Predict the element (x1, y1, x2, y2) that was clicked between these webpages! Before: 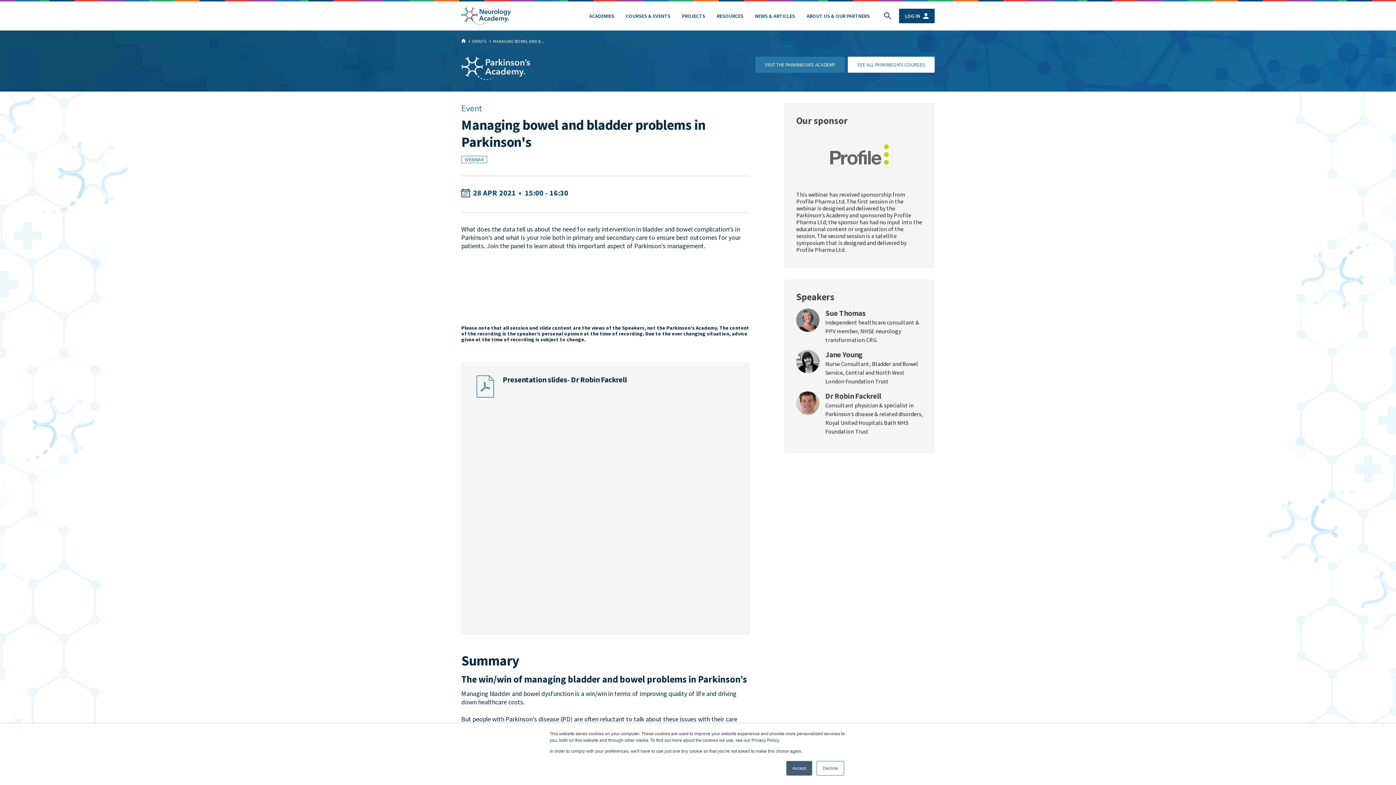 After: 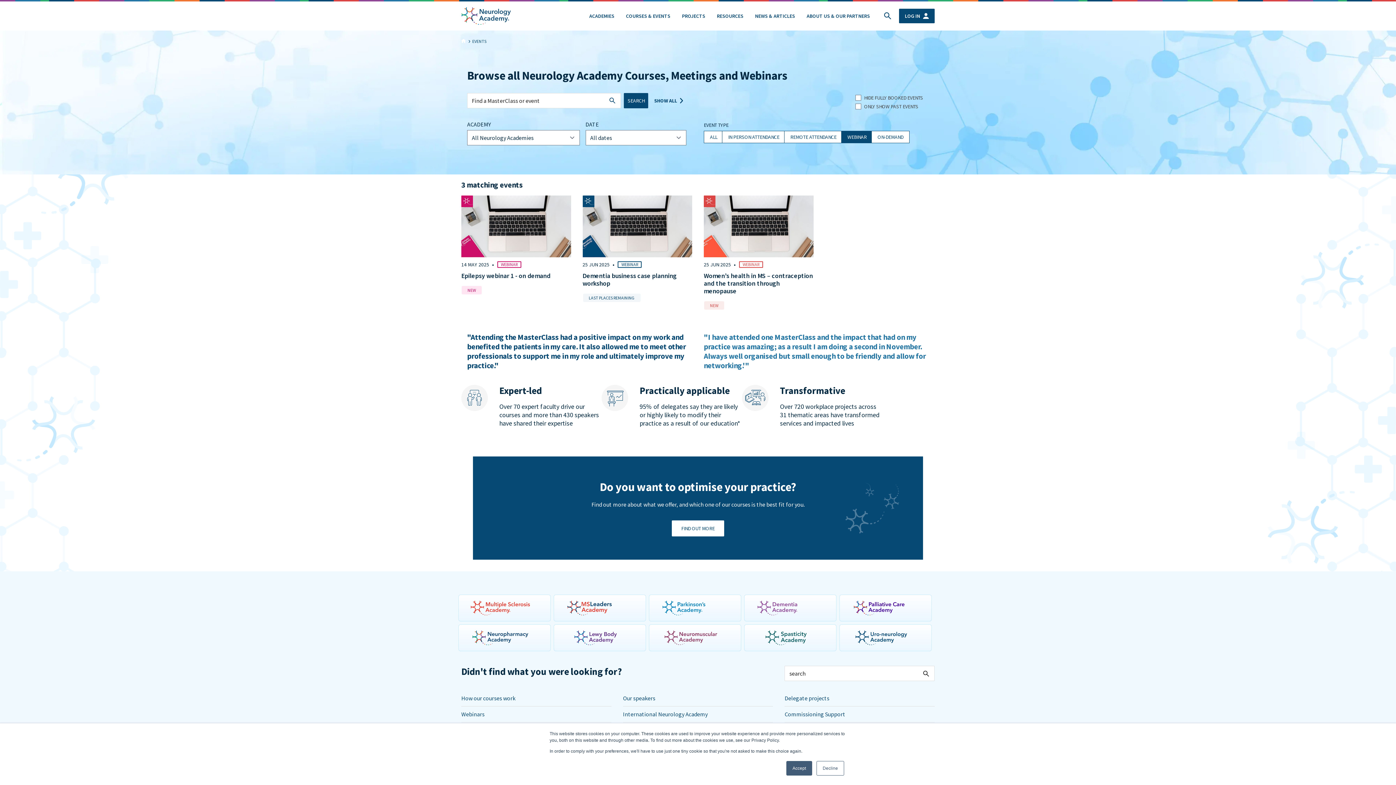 Action: bbox: (461, 156, 487, 163) label: WEBINAR